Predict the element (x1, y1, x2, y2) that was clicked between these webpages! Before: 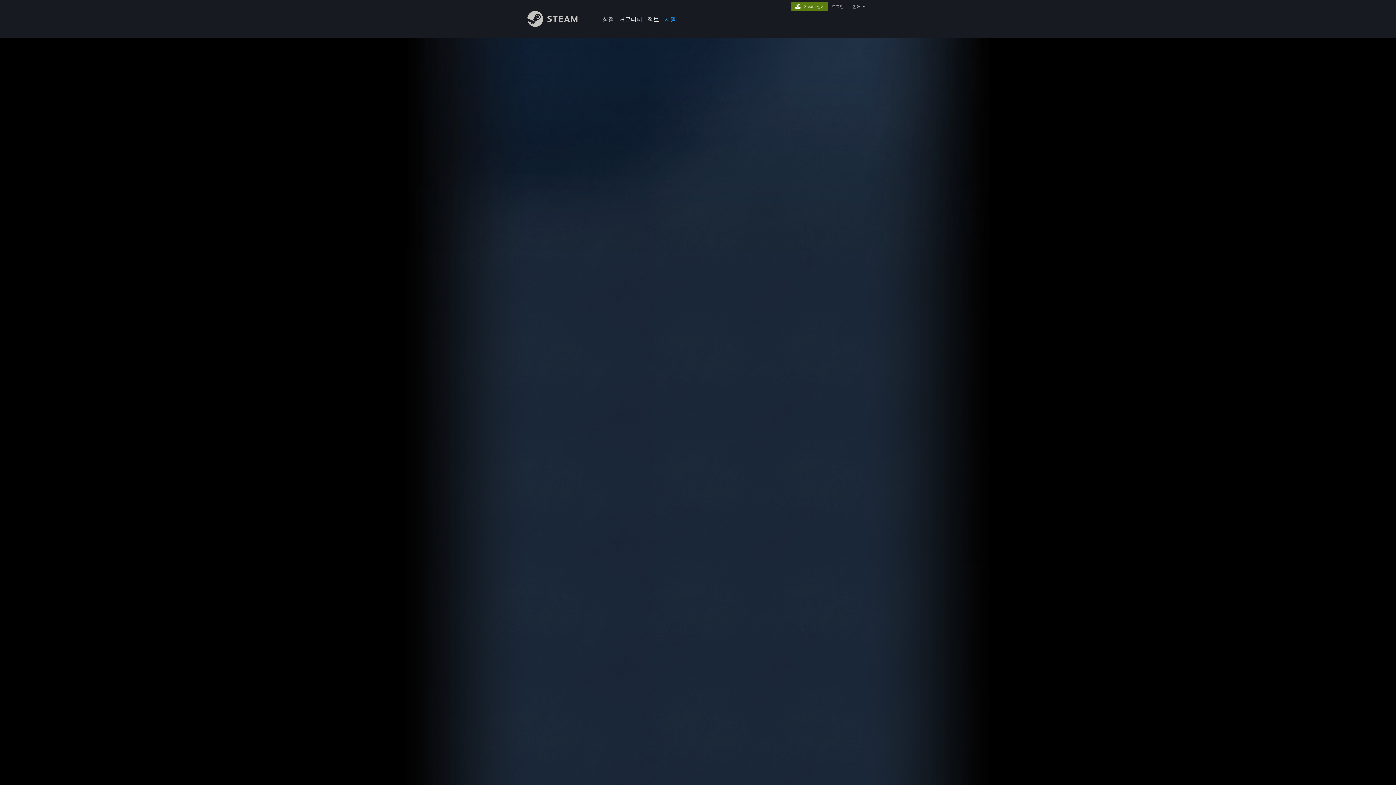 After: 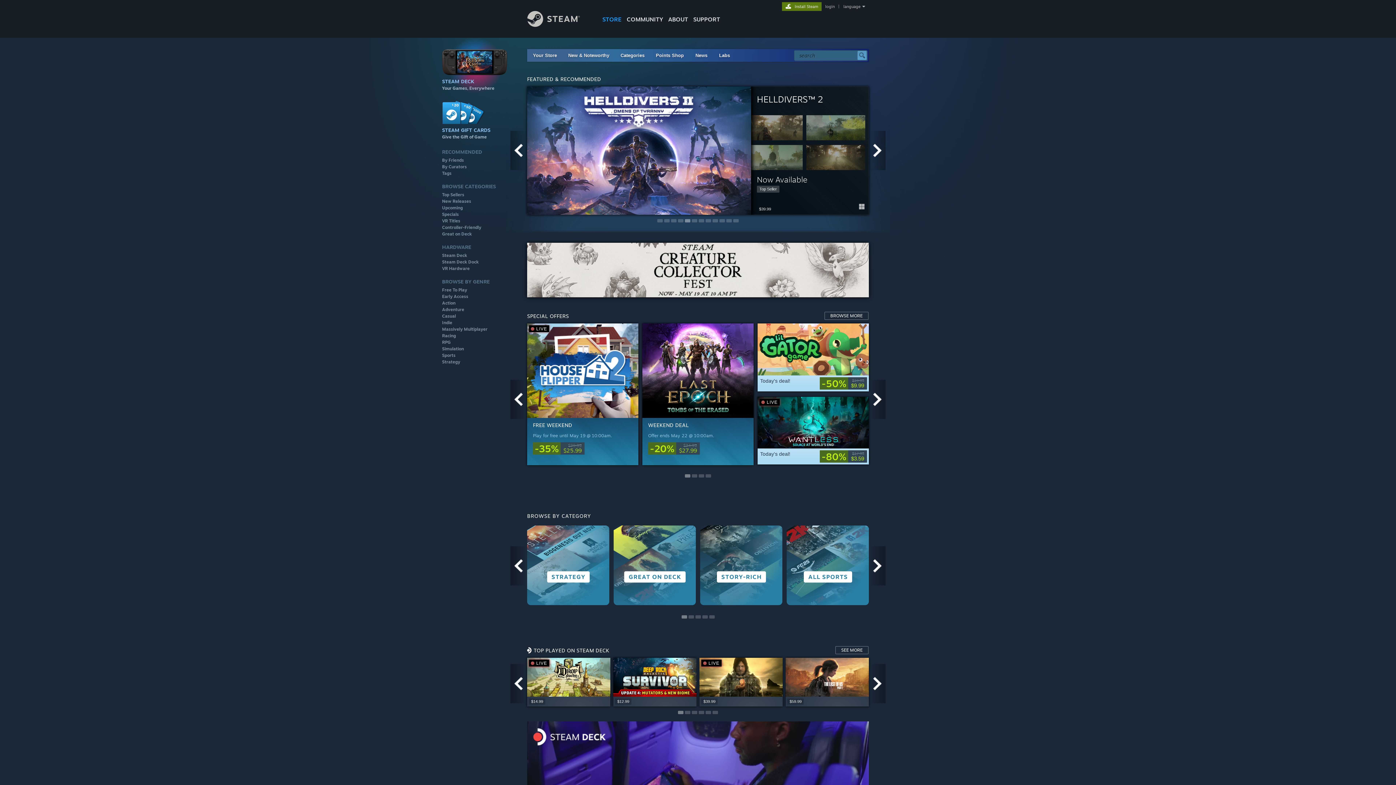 Action: label: 상점 bbox: (600, 0, 616, 24)